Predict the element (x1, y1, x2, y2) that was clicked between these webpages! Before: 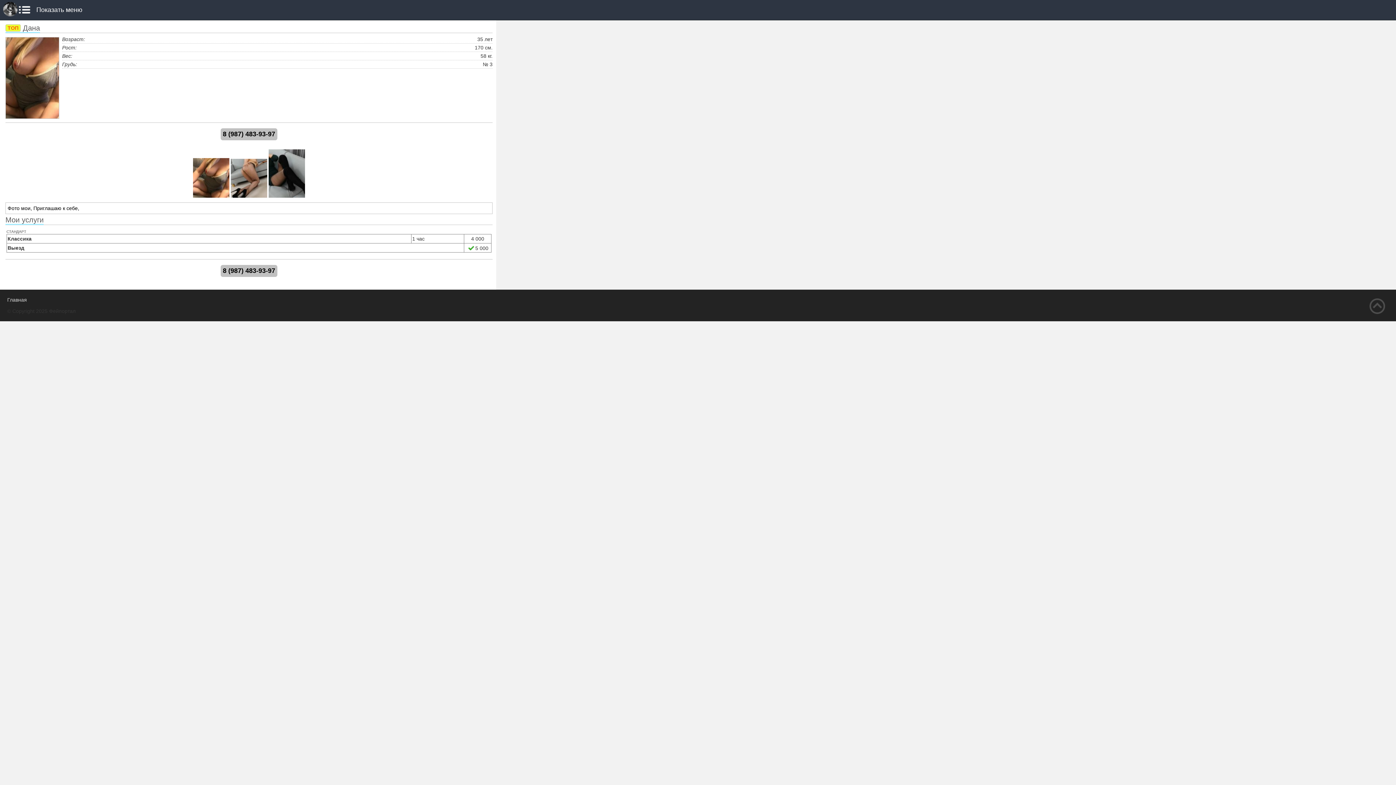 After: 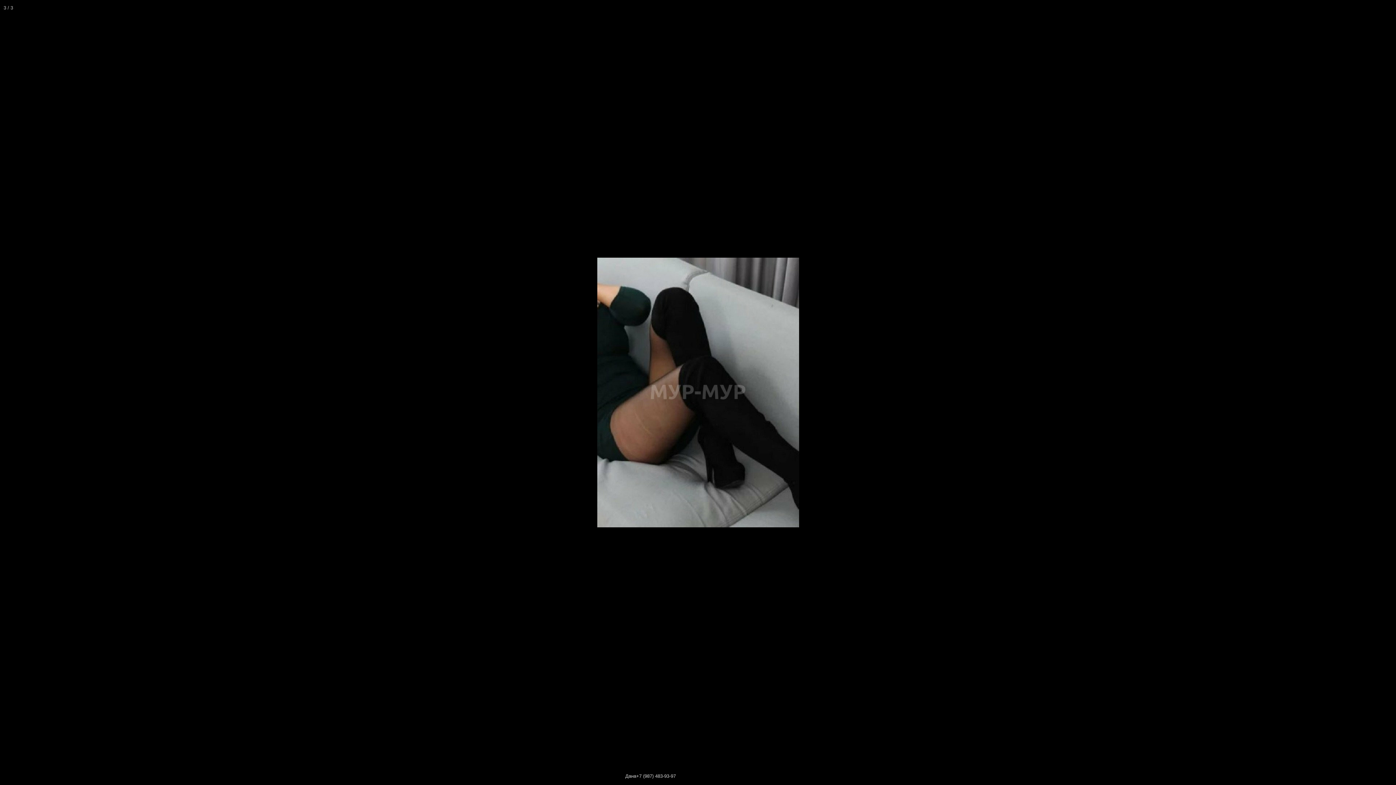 Action: bbox: (268, 193, 305, 198)